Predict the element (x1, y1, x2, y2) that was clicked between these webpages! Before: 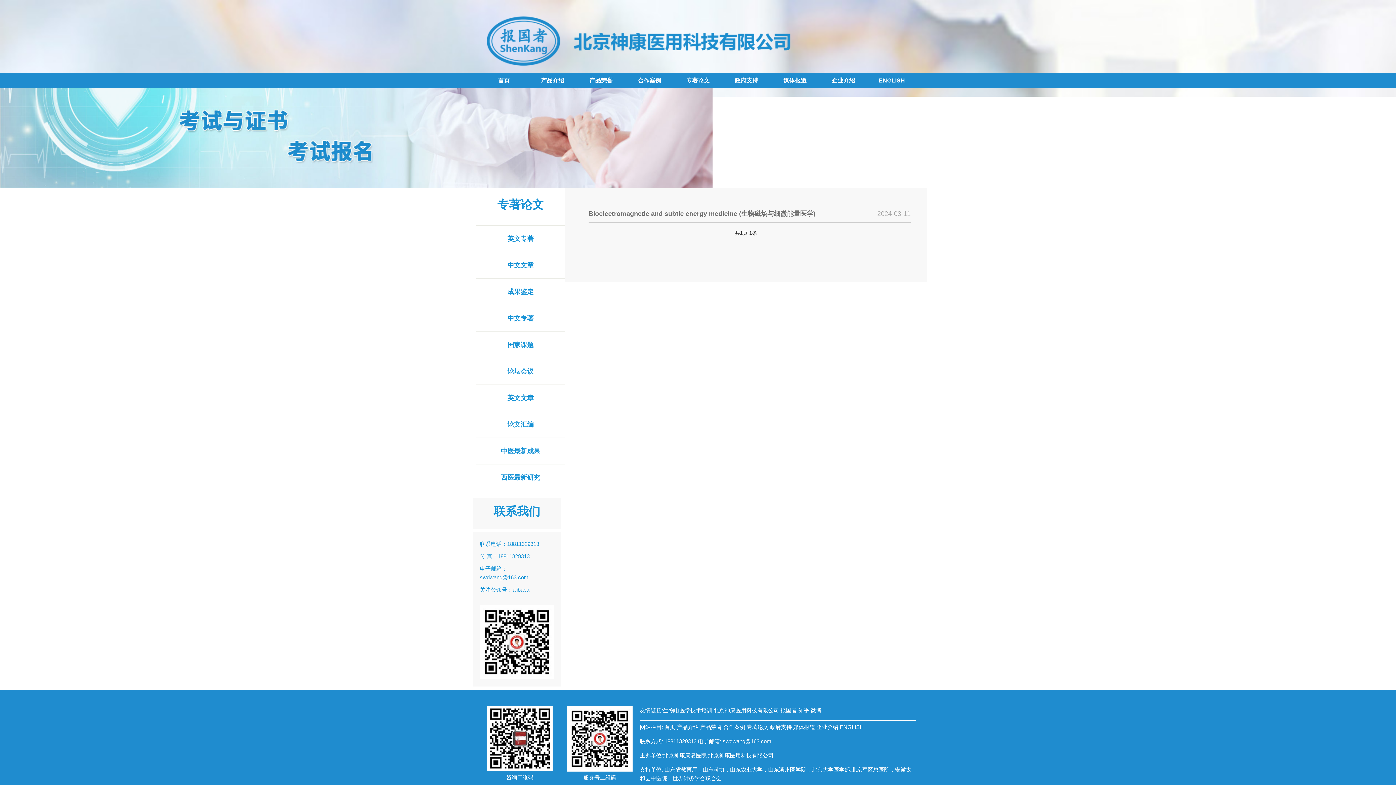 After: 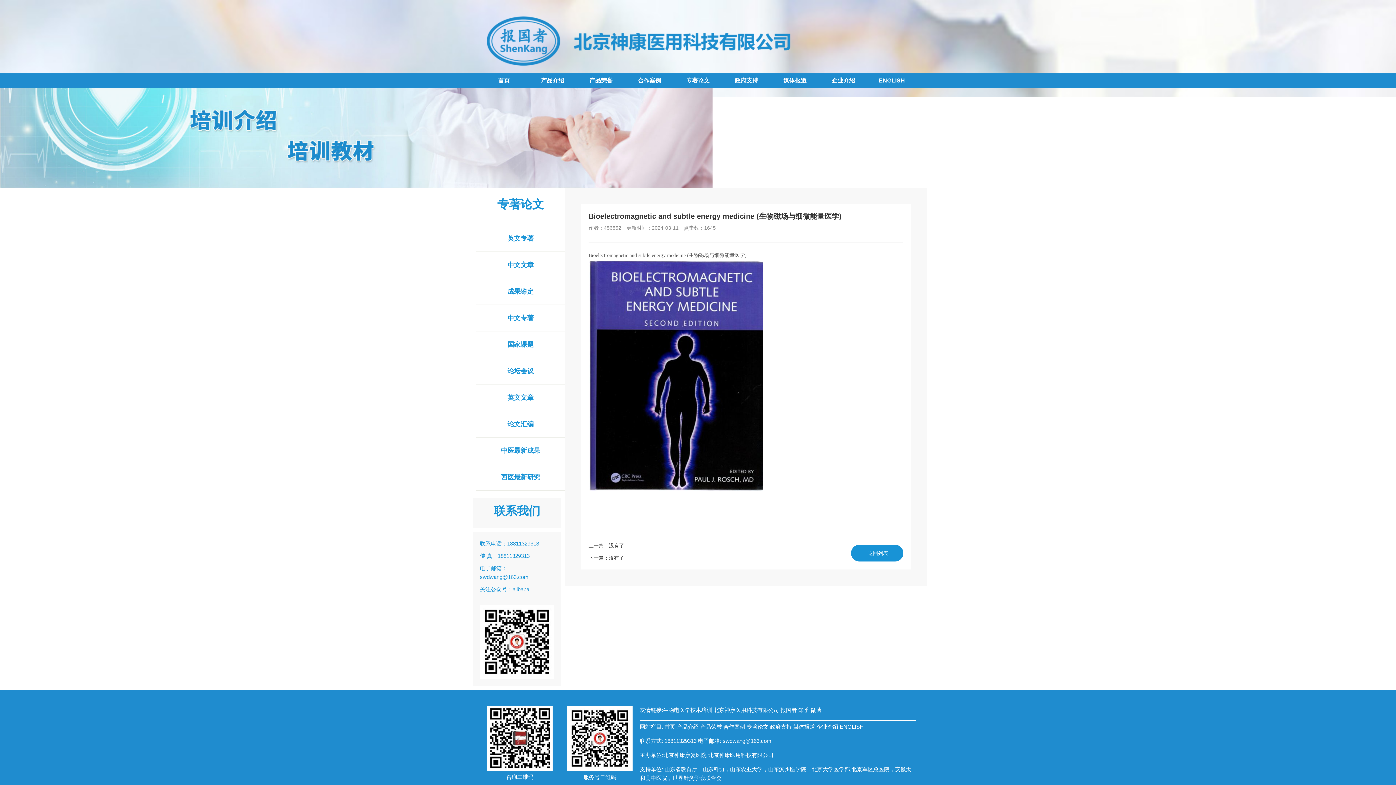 Action: bbox: (588, 204, 910, 222) label: Bioelectromagnetic and subtle energy medicine (生物磁场与细微能量医学)
2024-03-11